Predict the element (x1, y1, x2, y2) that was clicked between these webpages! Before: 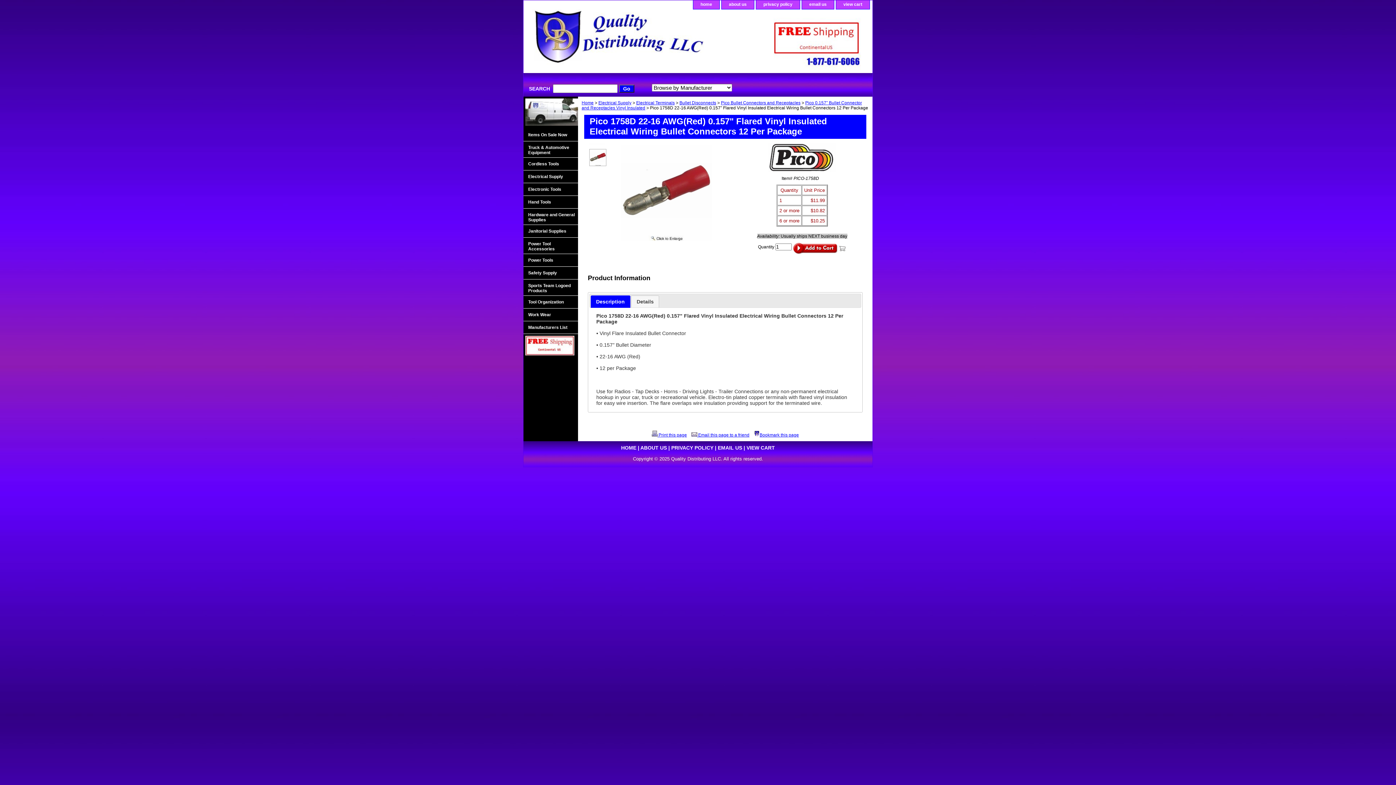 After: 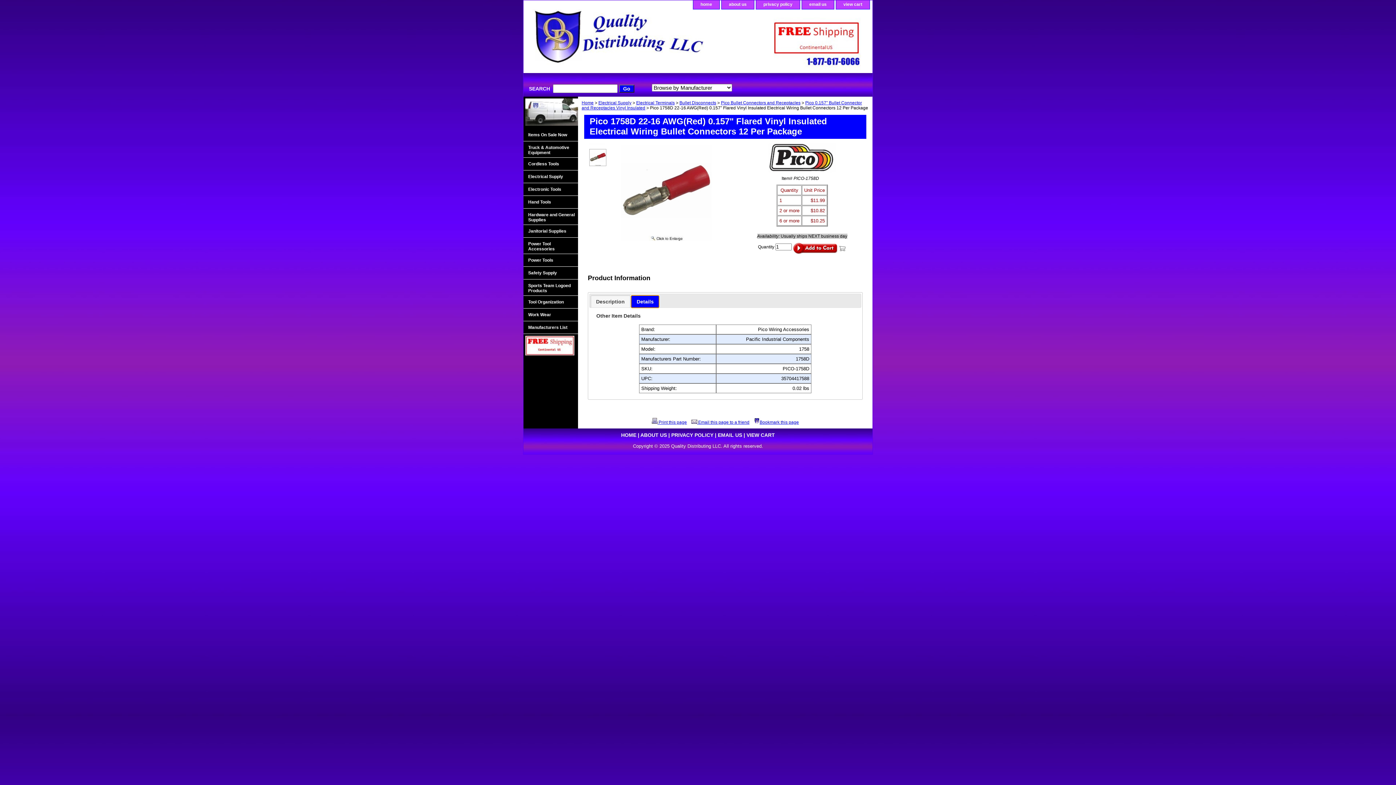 Action: bbox: (631, 295, 659, 307) label: Details